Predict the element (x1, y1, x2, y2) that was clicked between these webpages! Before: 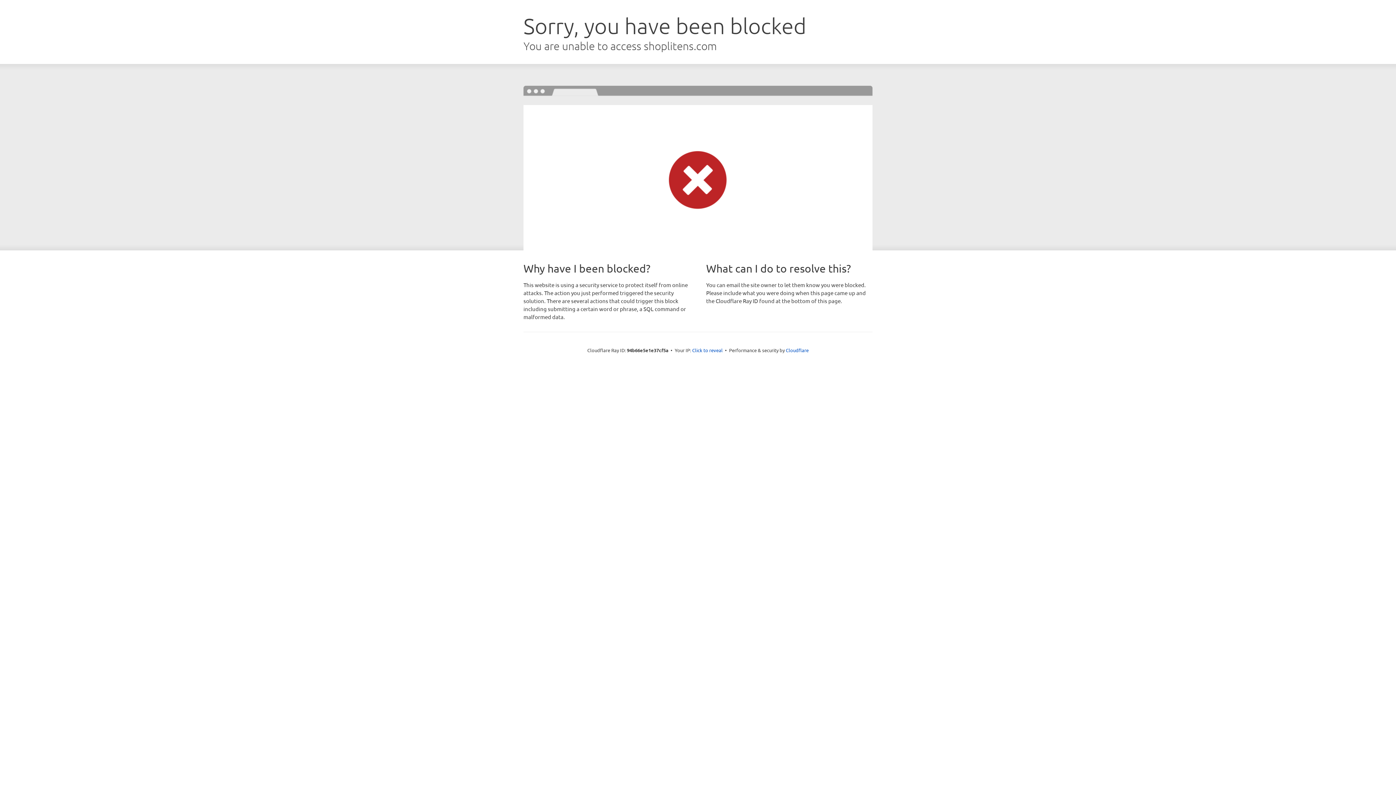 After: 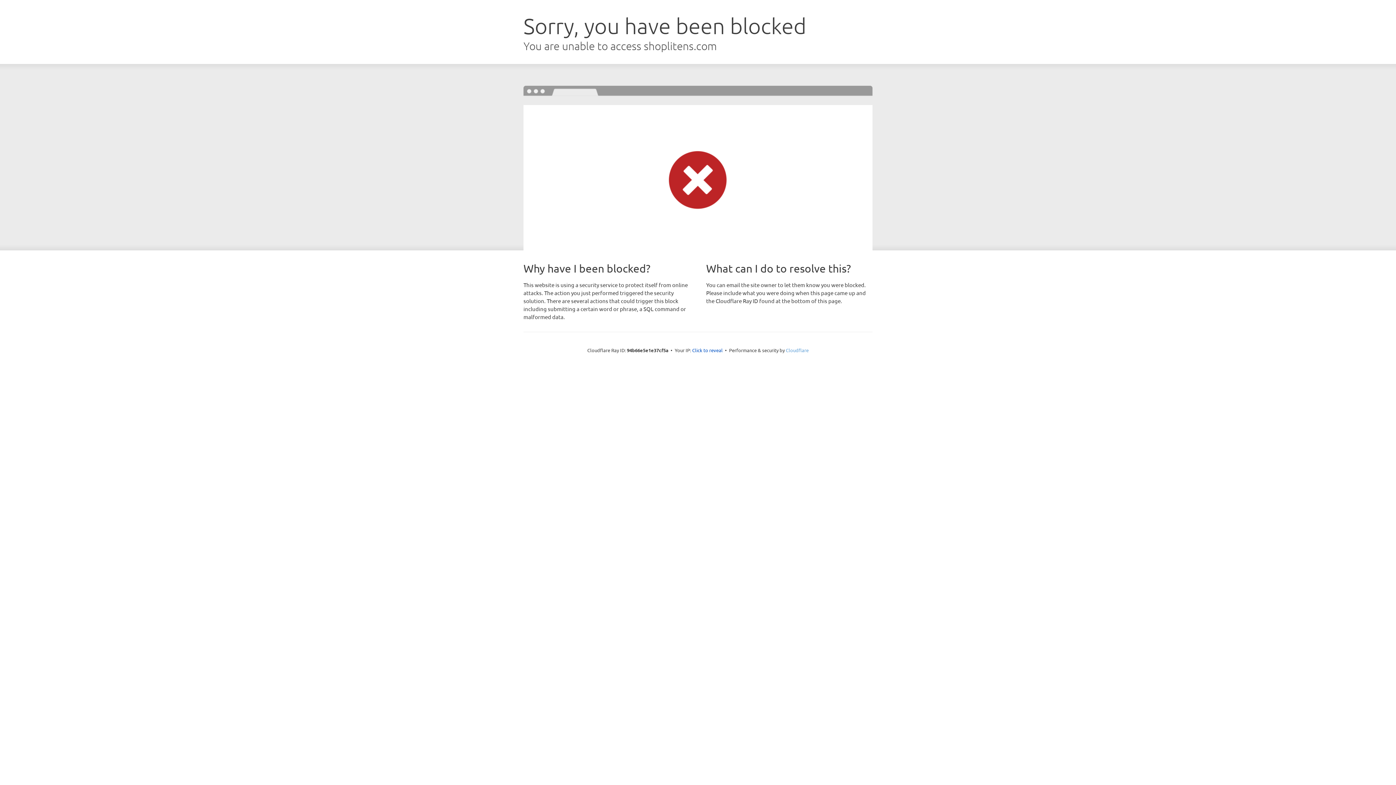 Action: label: Cloudflare bbox: (786, 347, 808, 353)